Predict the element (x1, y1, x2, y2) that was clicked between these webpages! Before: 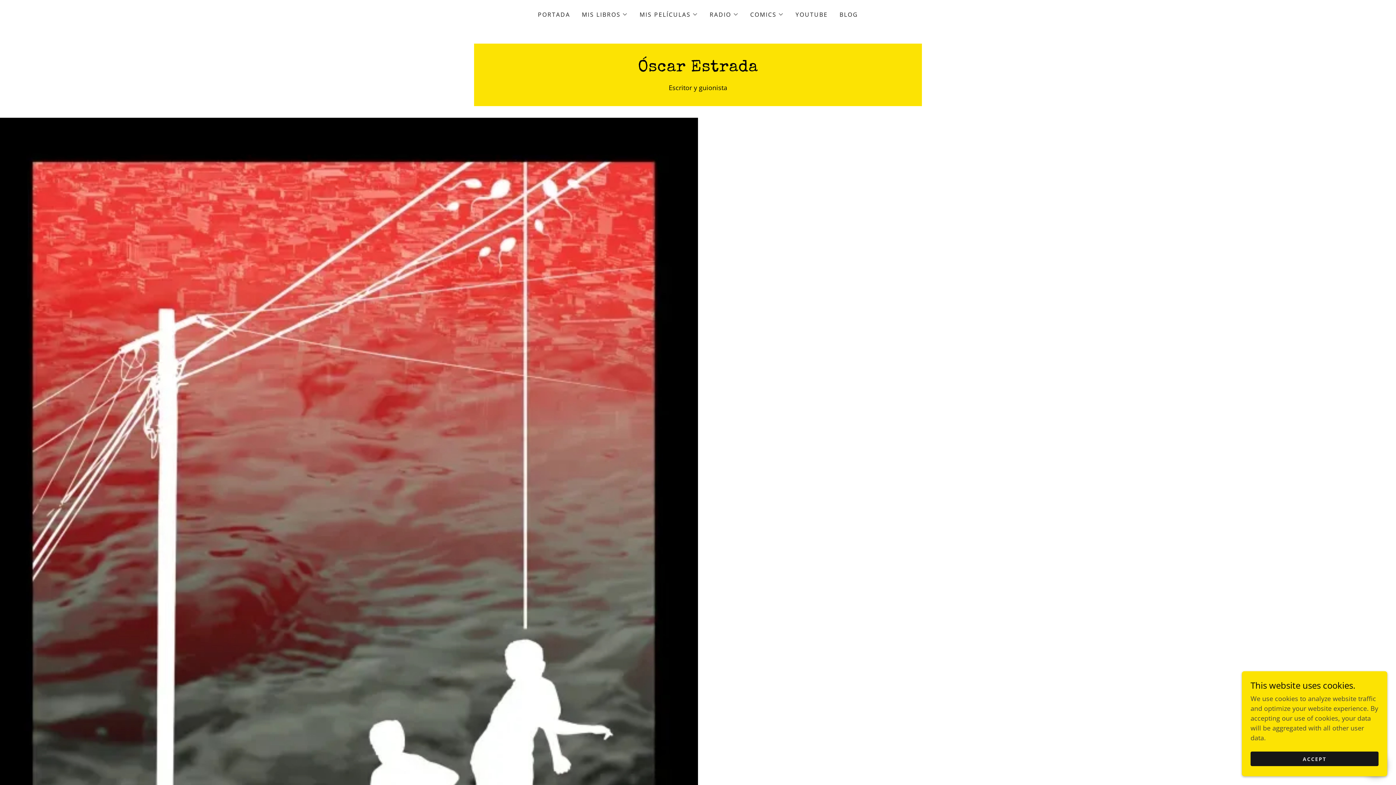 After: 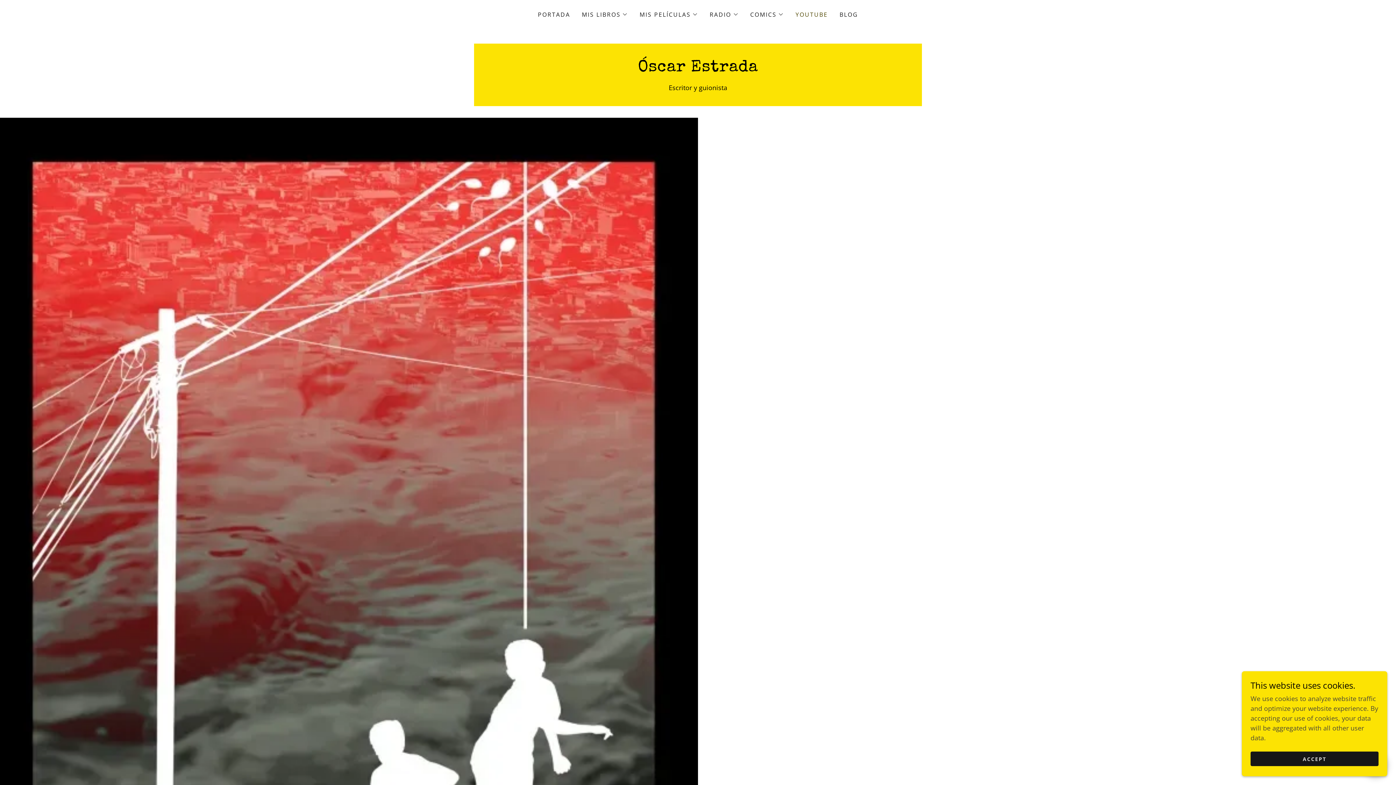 Action: bbox: (793, 8, 830, 21) label: YOUTUBE